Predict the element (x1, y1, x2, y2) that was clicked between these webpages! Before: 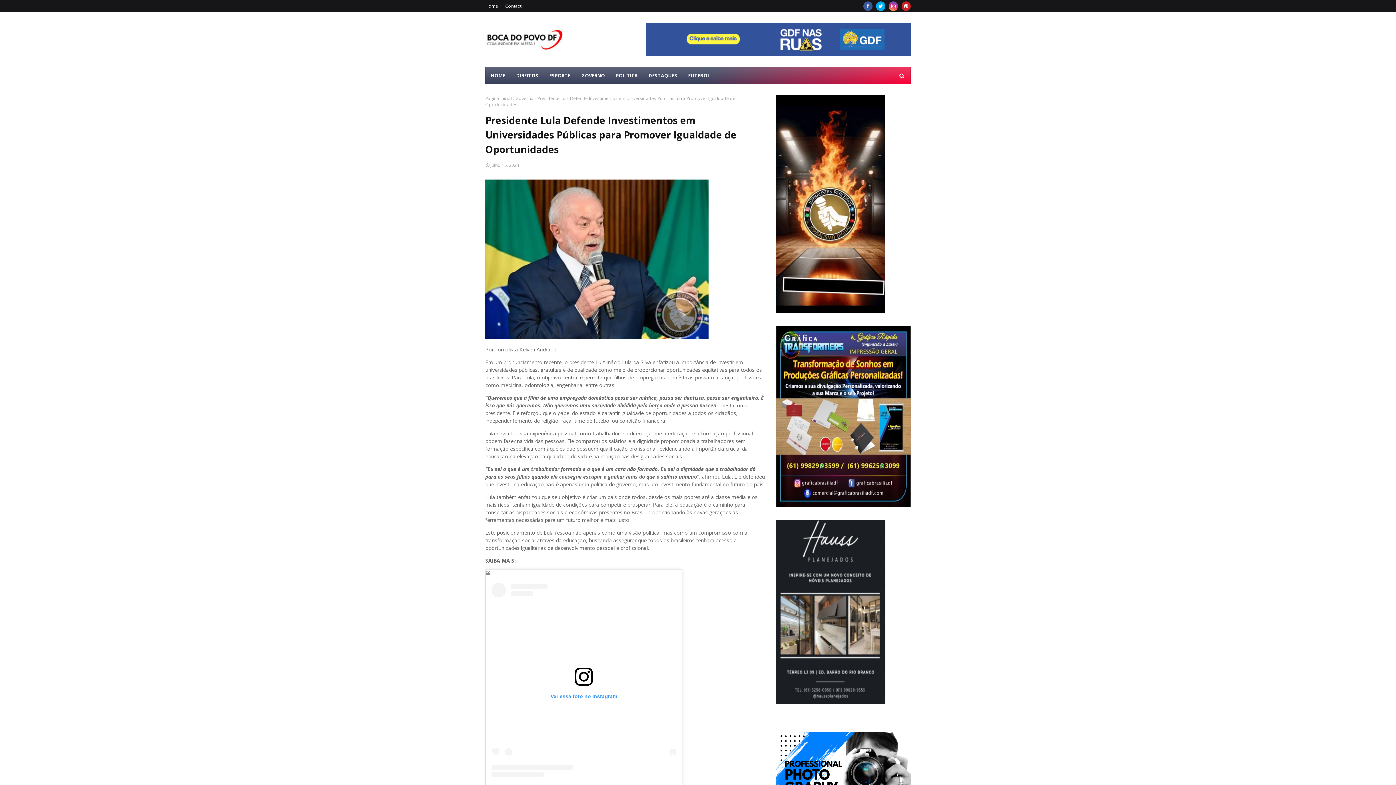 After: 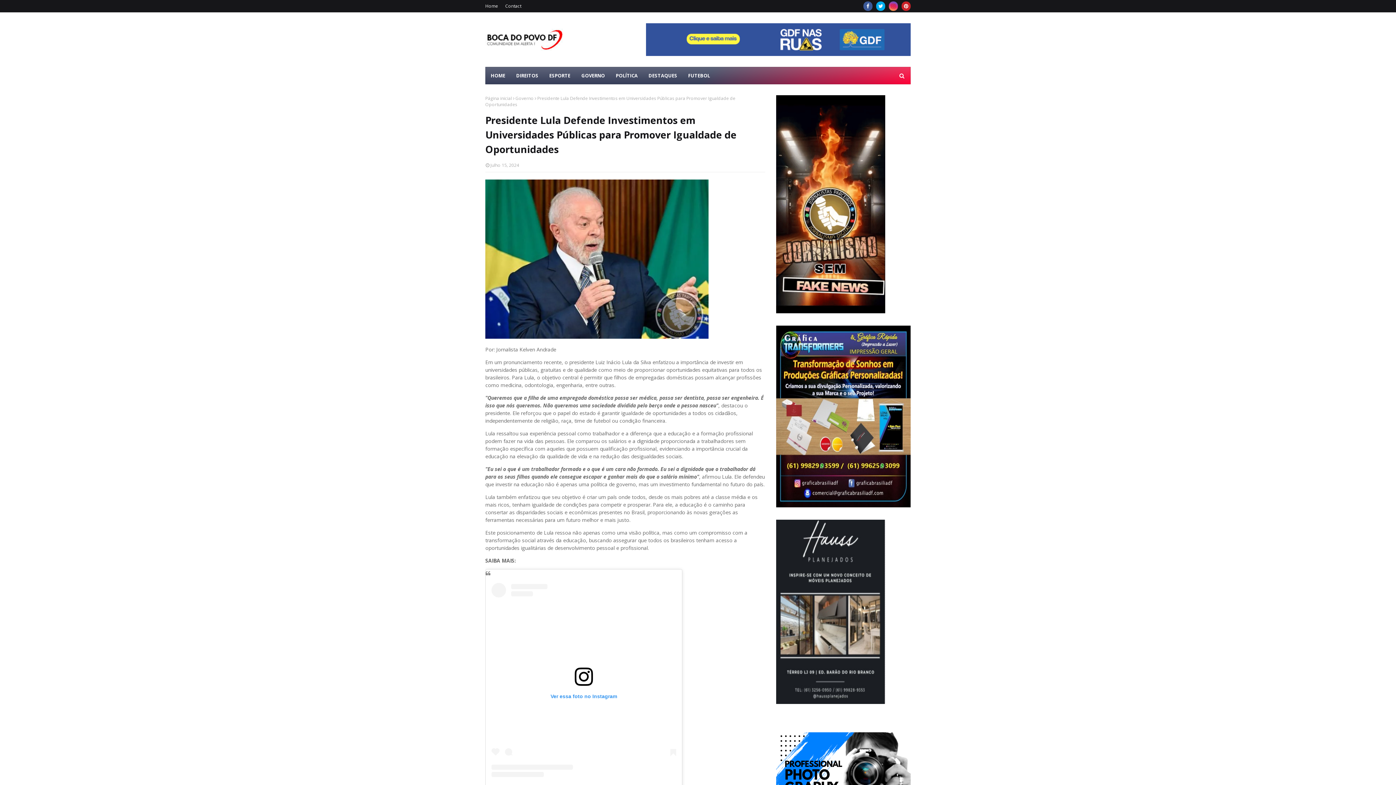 Action: bbox: (889, 1, 898, 10)